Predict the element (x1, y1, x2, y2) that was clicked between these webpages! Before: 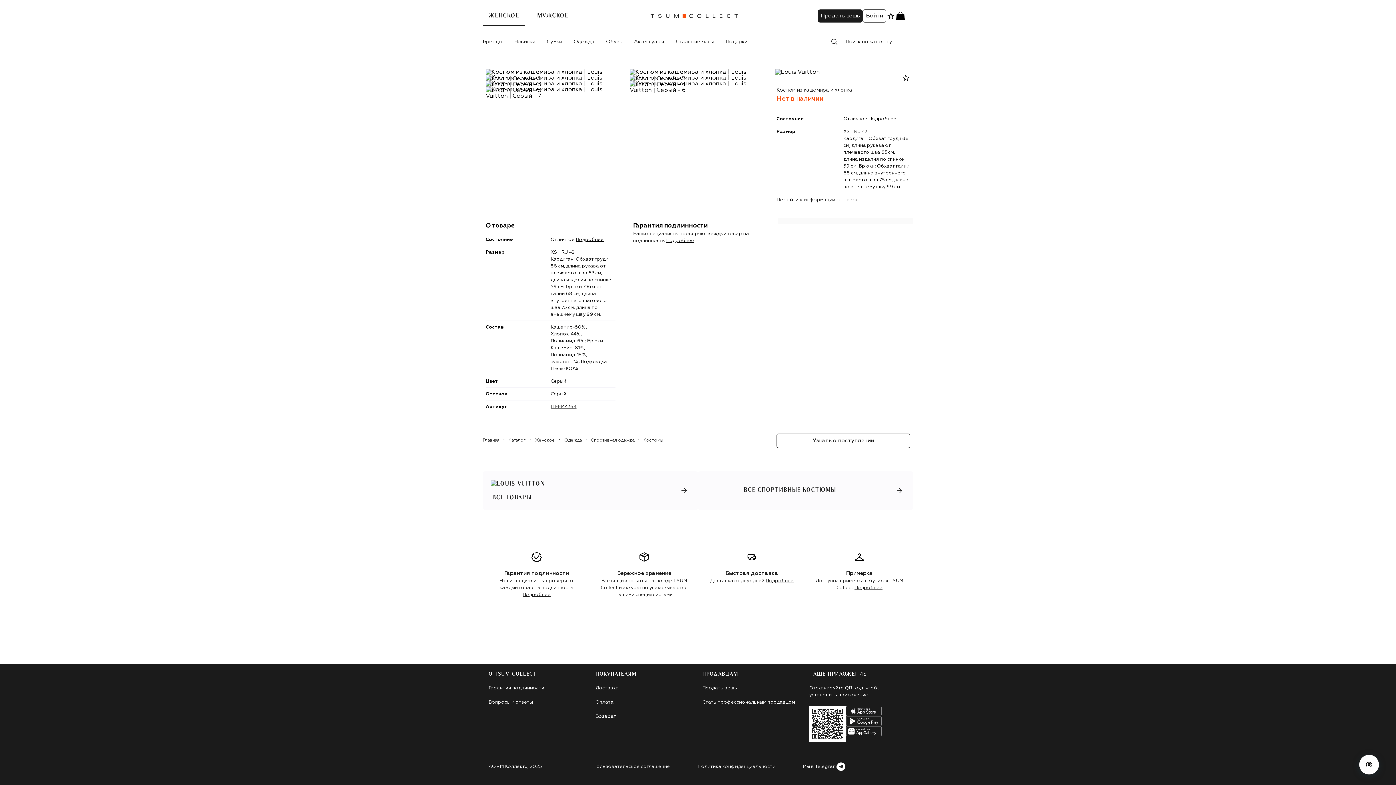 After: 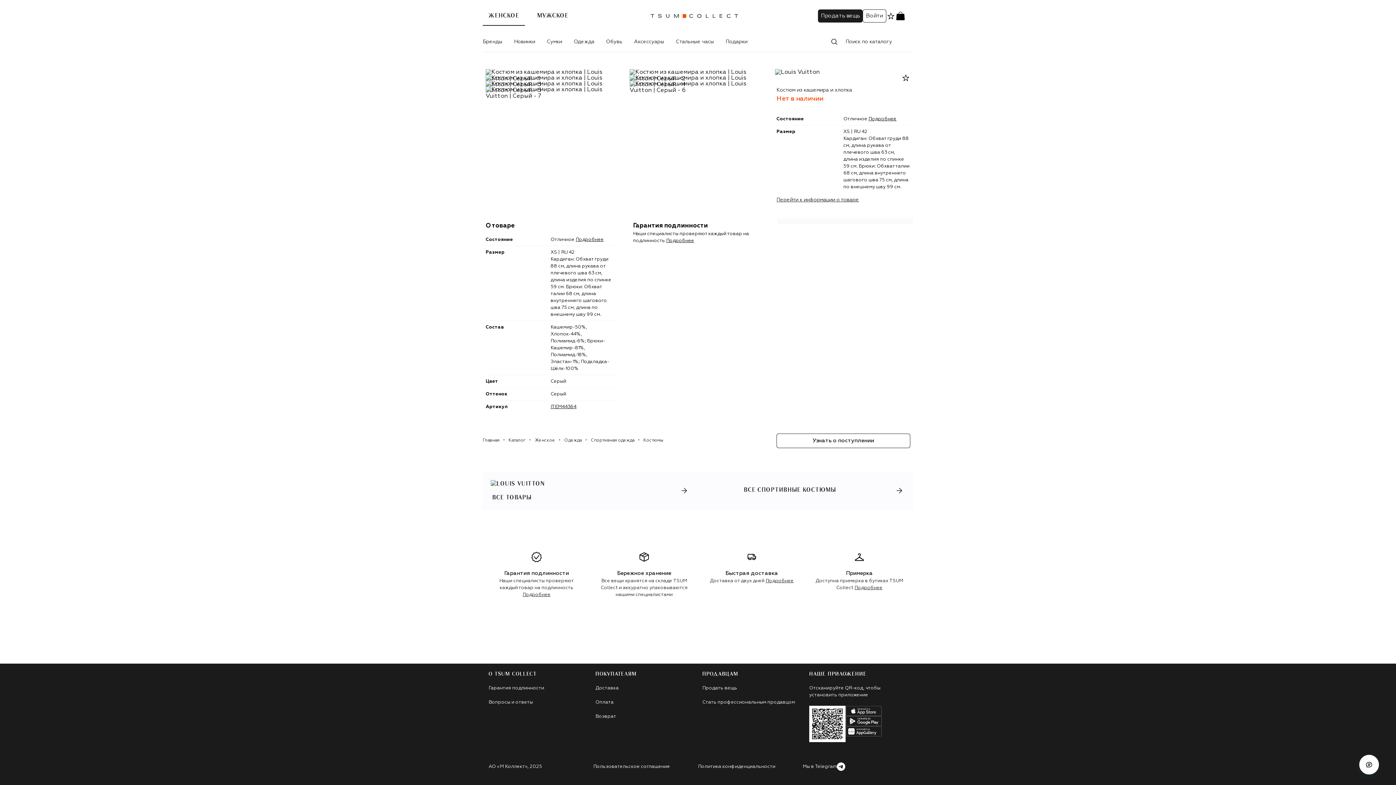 Action: bbox: (595, 686, 618, 691) label: Доставка